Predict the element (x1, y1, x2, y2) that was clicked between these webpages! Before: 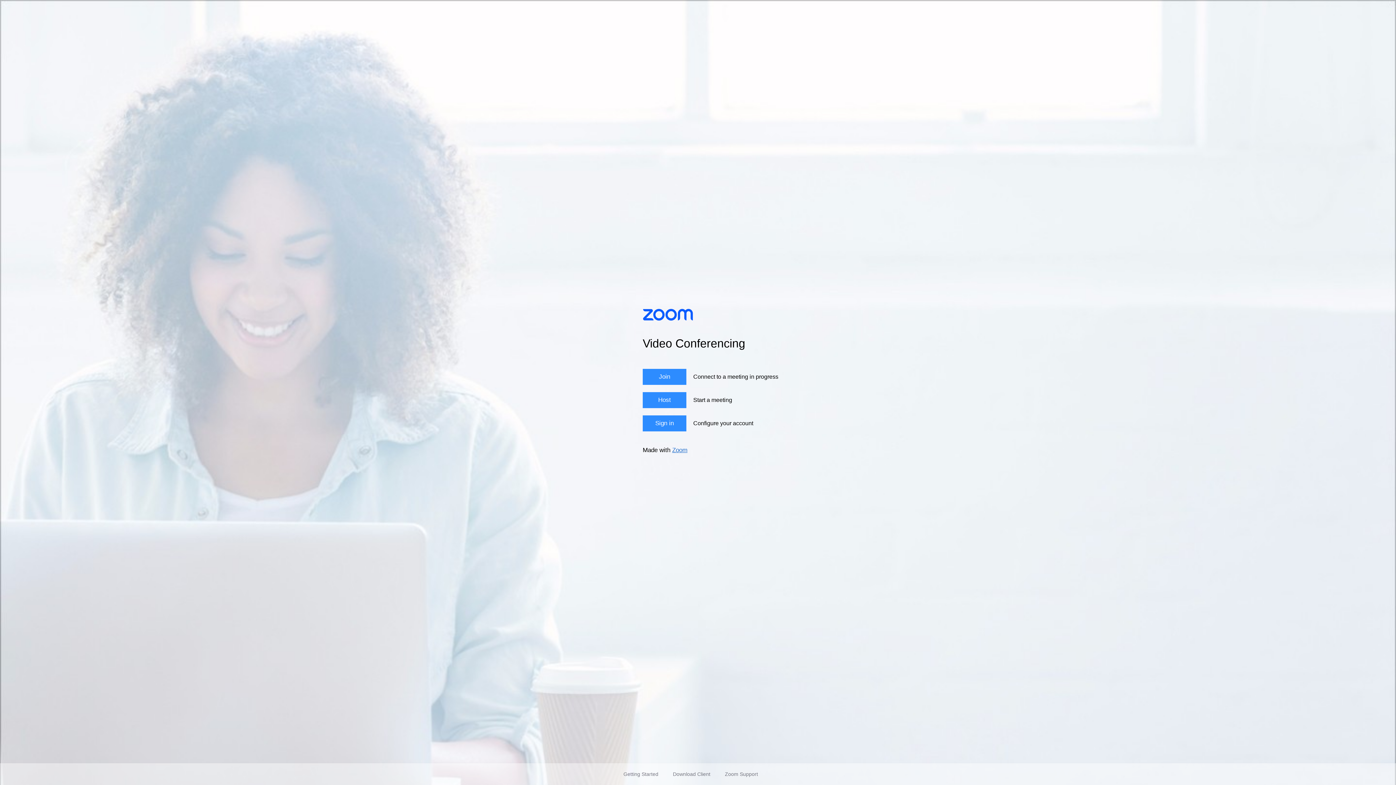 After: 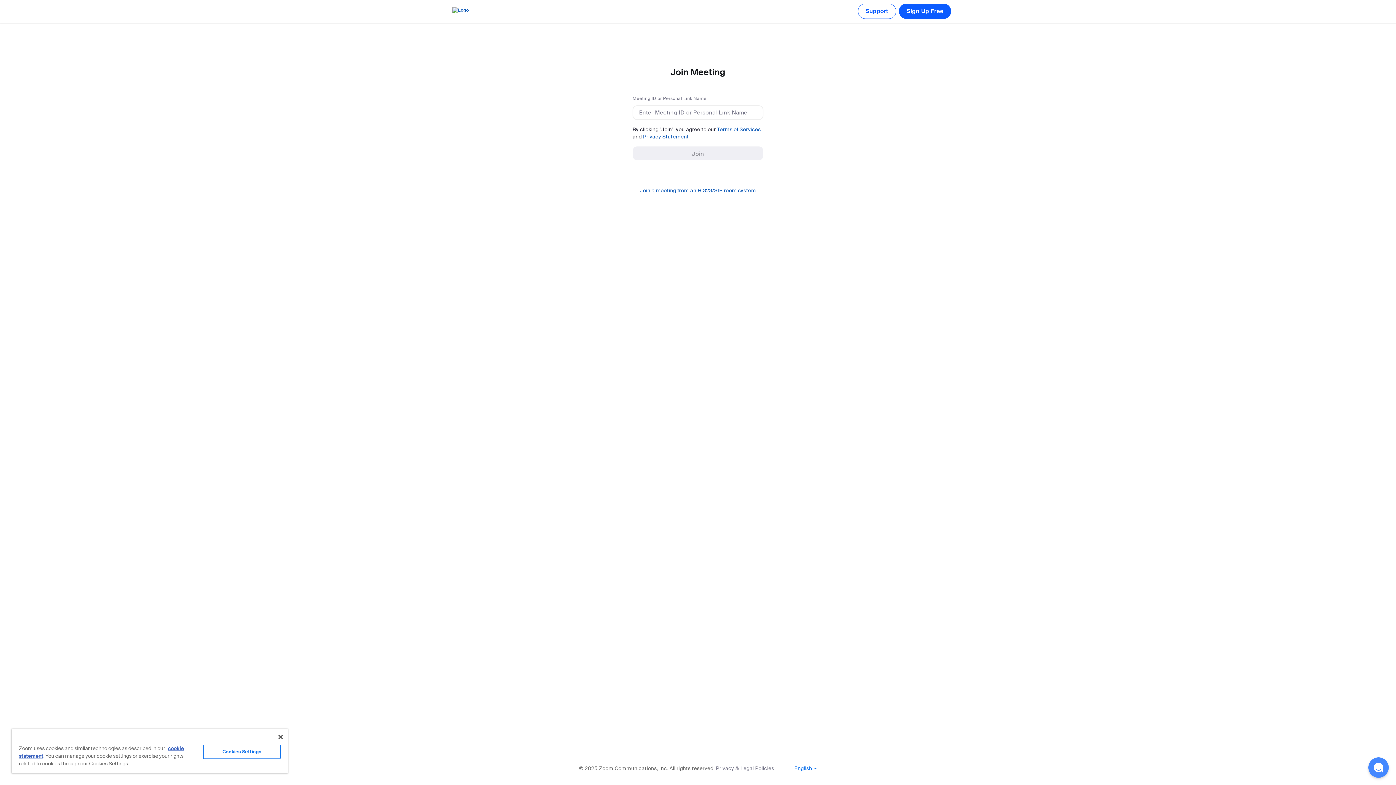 Action: bbox: (642, 369, 686, 385) label: Join